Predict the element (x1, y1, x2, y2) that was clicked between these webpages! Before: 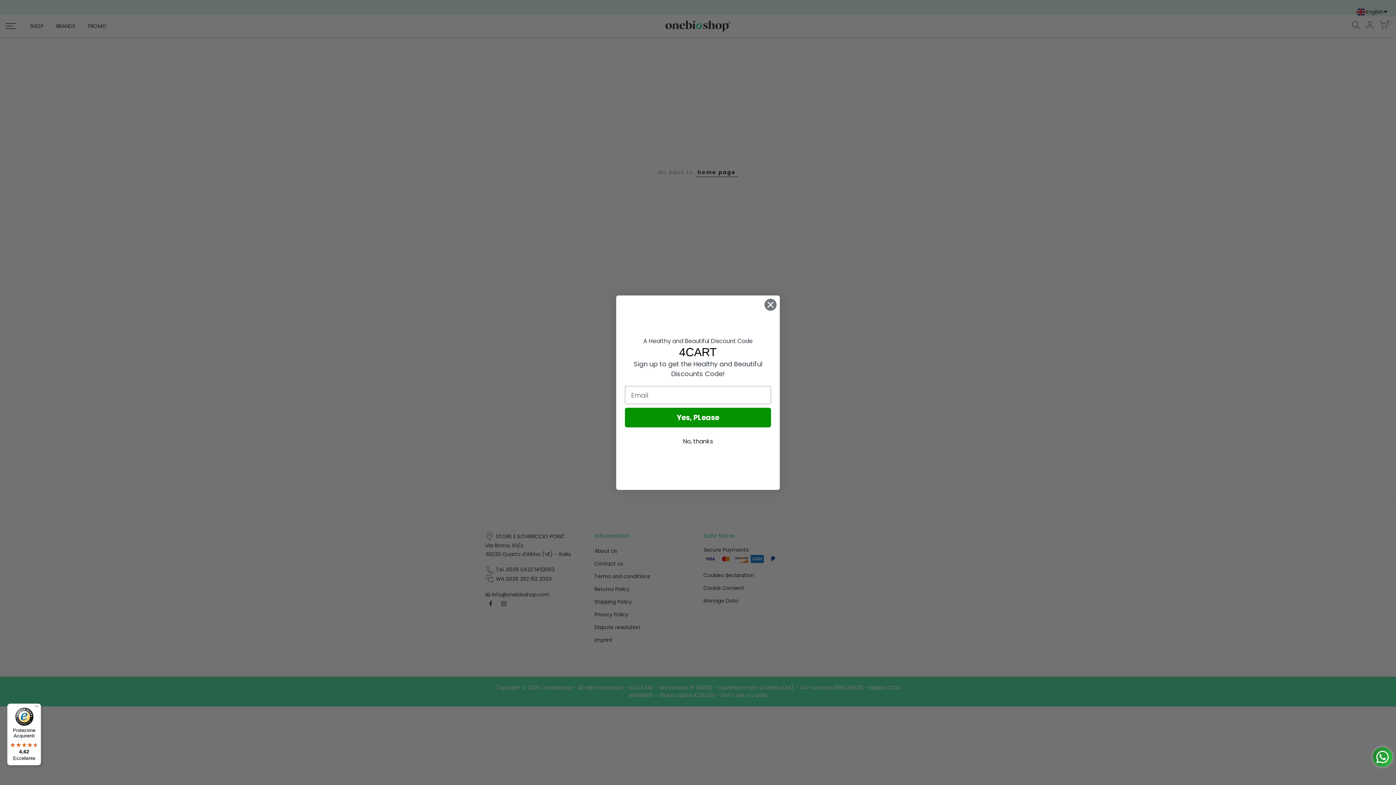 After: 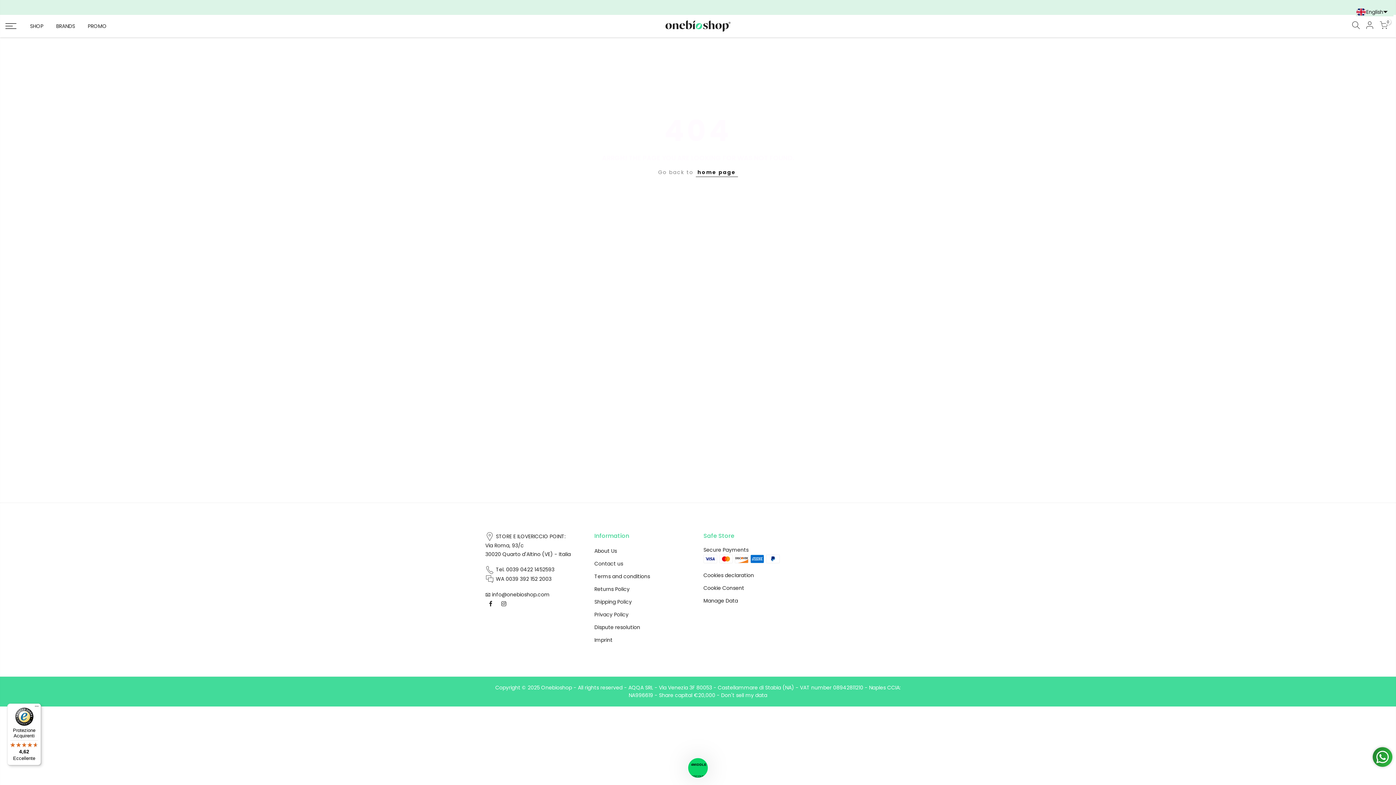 Action: label: Close dialog bbox: (764, 298, 777, 311)